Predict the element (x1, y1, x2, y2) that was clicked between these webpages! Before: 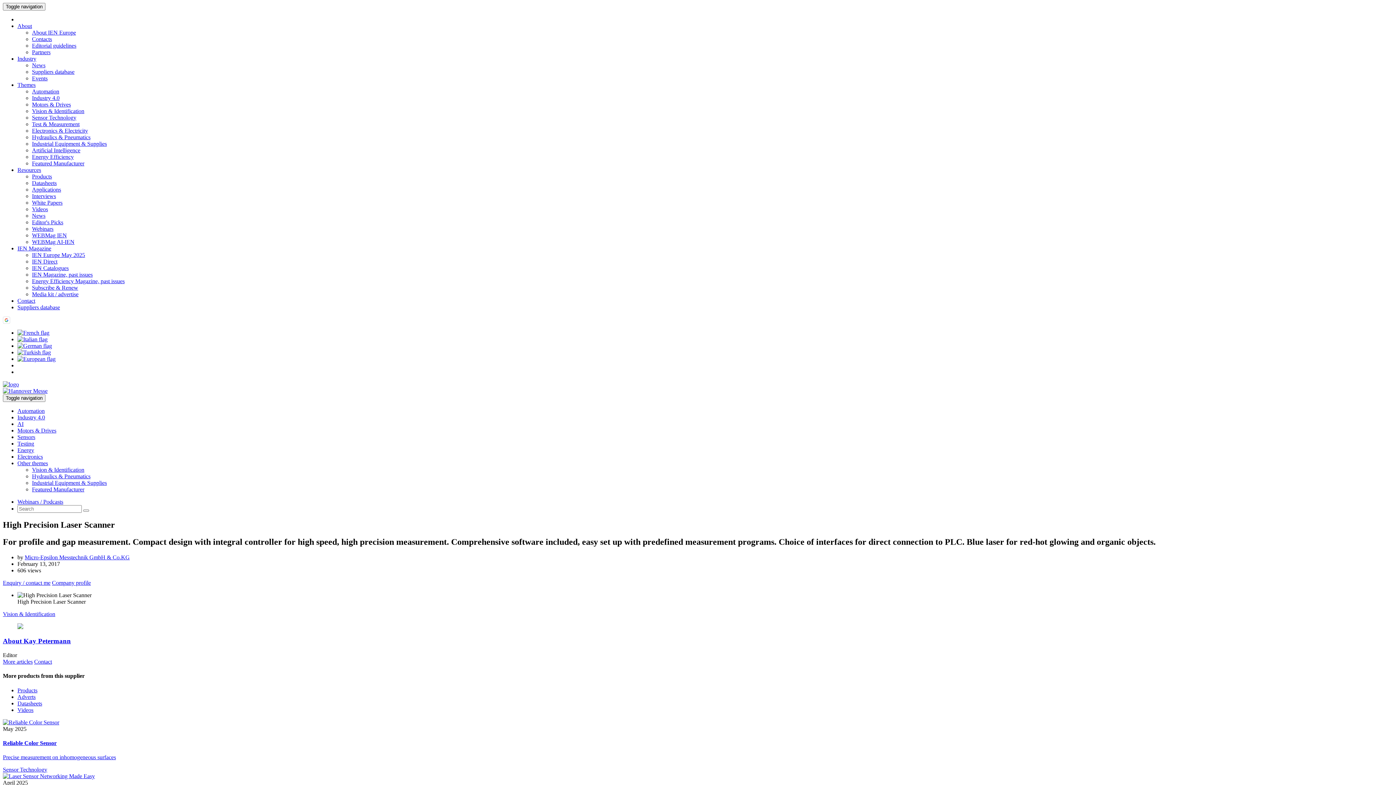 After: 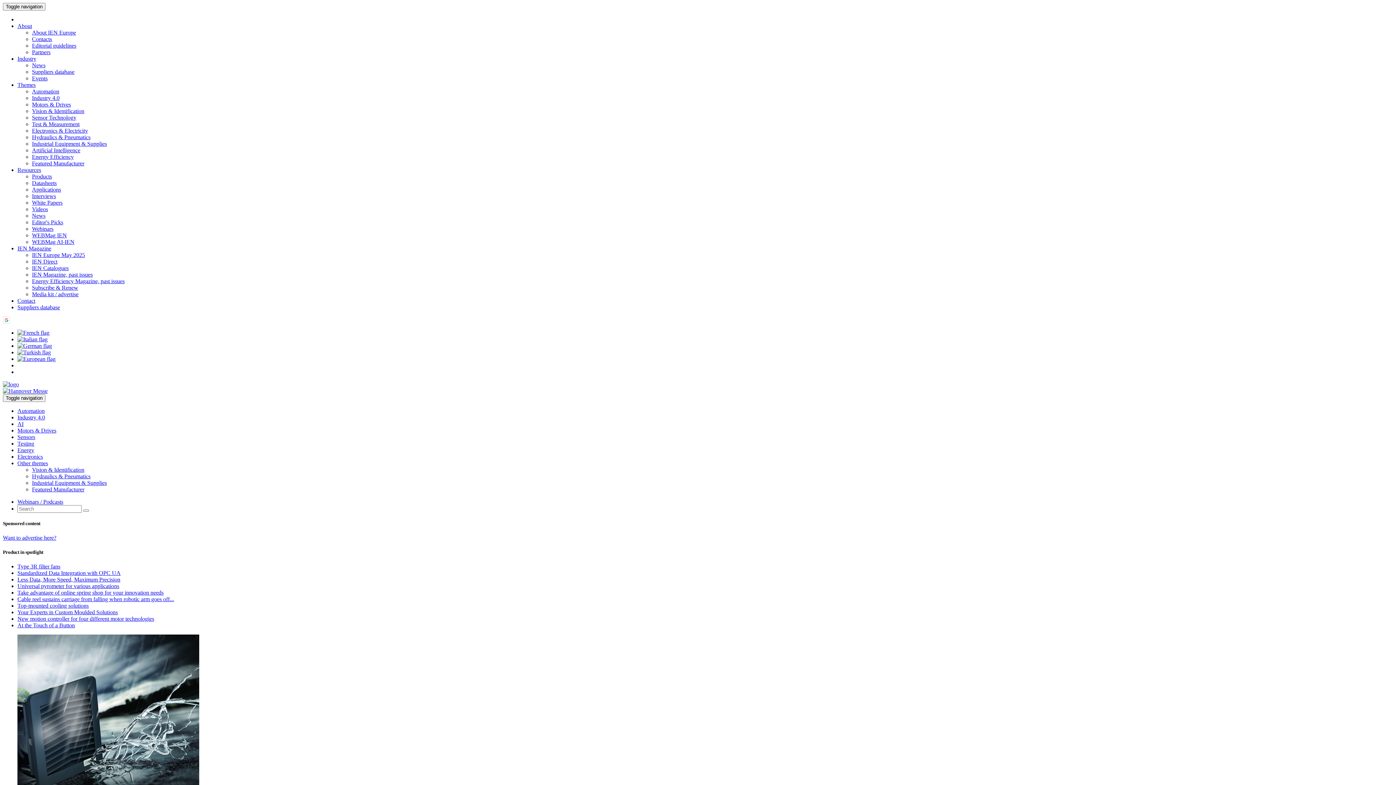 Action: bbox: (17, 55, 36, 61) label: Industry